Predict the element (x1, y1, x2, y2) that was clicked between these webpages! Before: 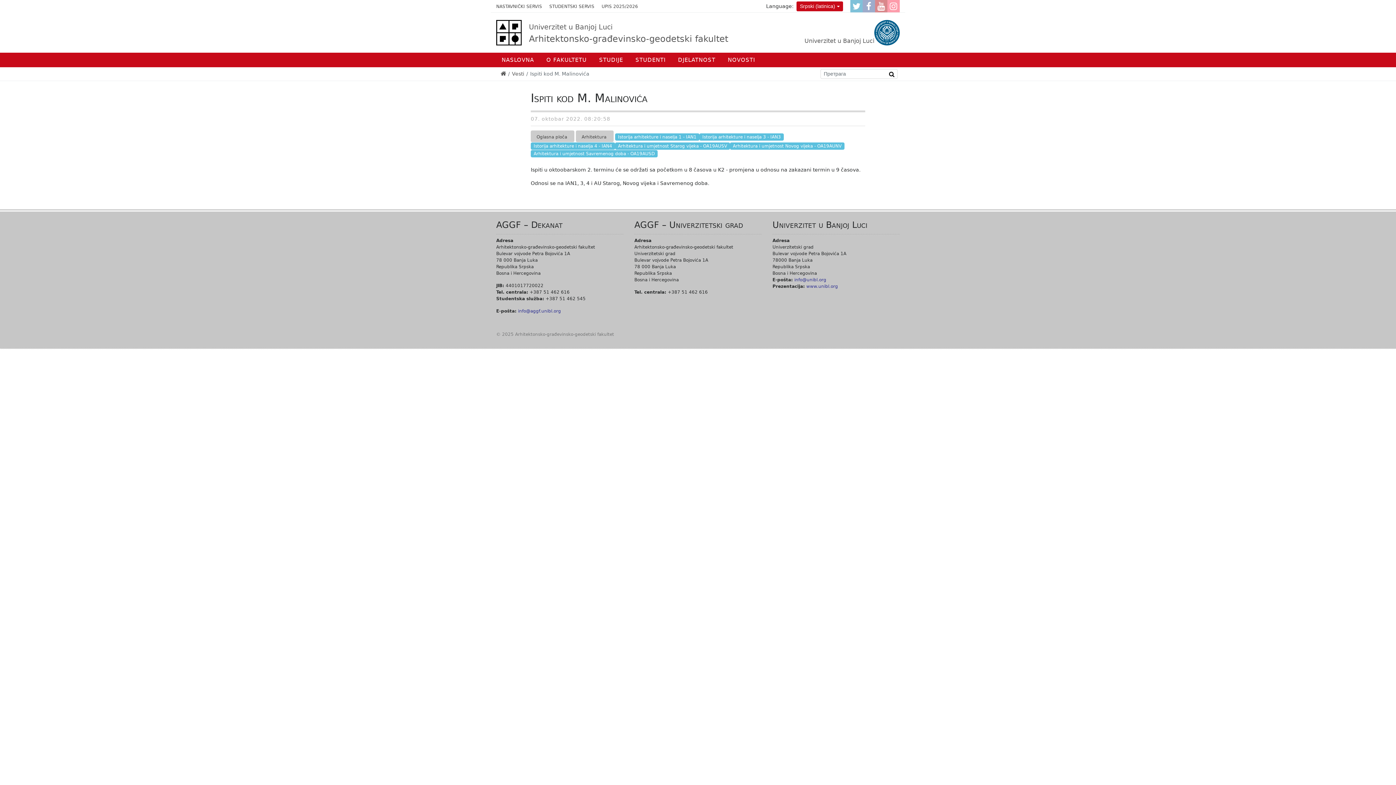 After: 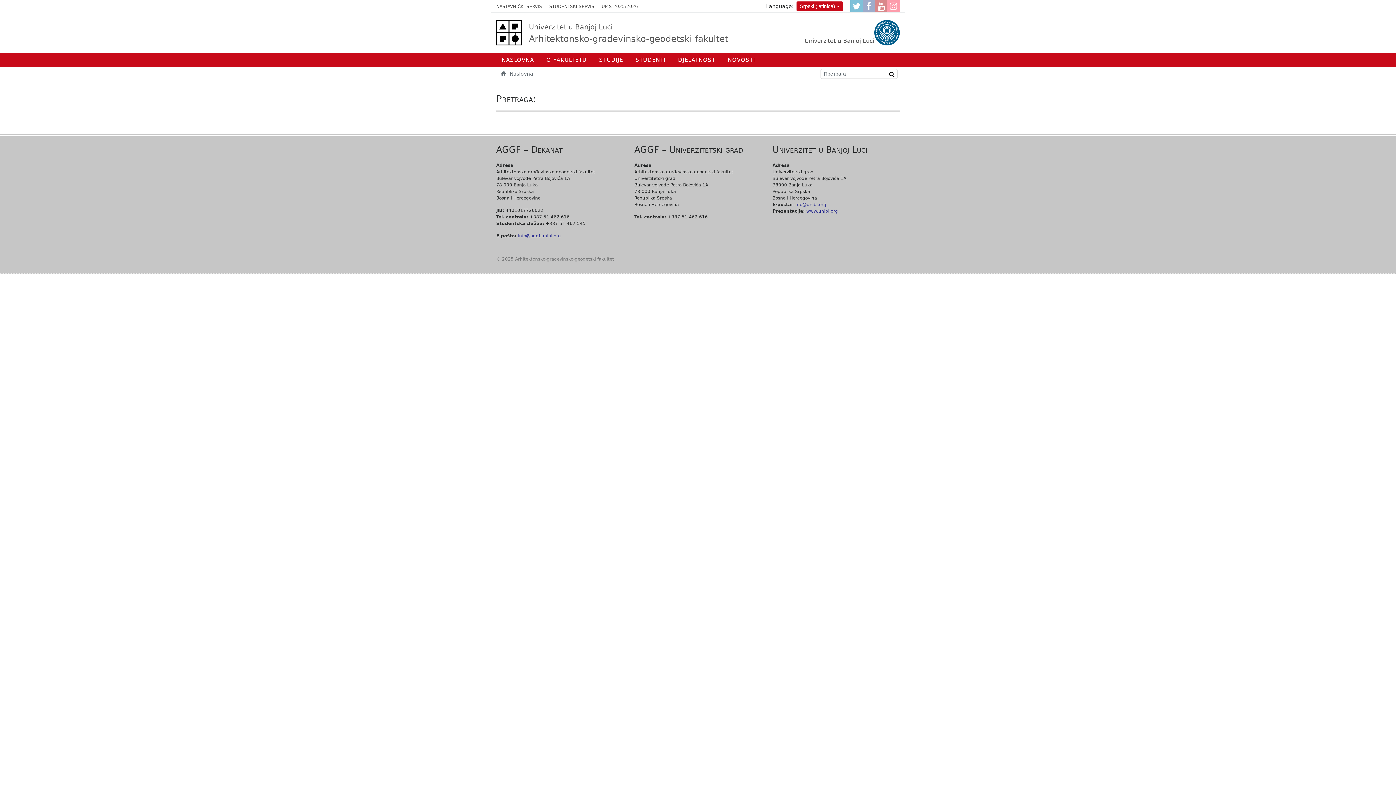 Action: bbox: (886, 69, 897, 78)